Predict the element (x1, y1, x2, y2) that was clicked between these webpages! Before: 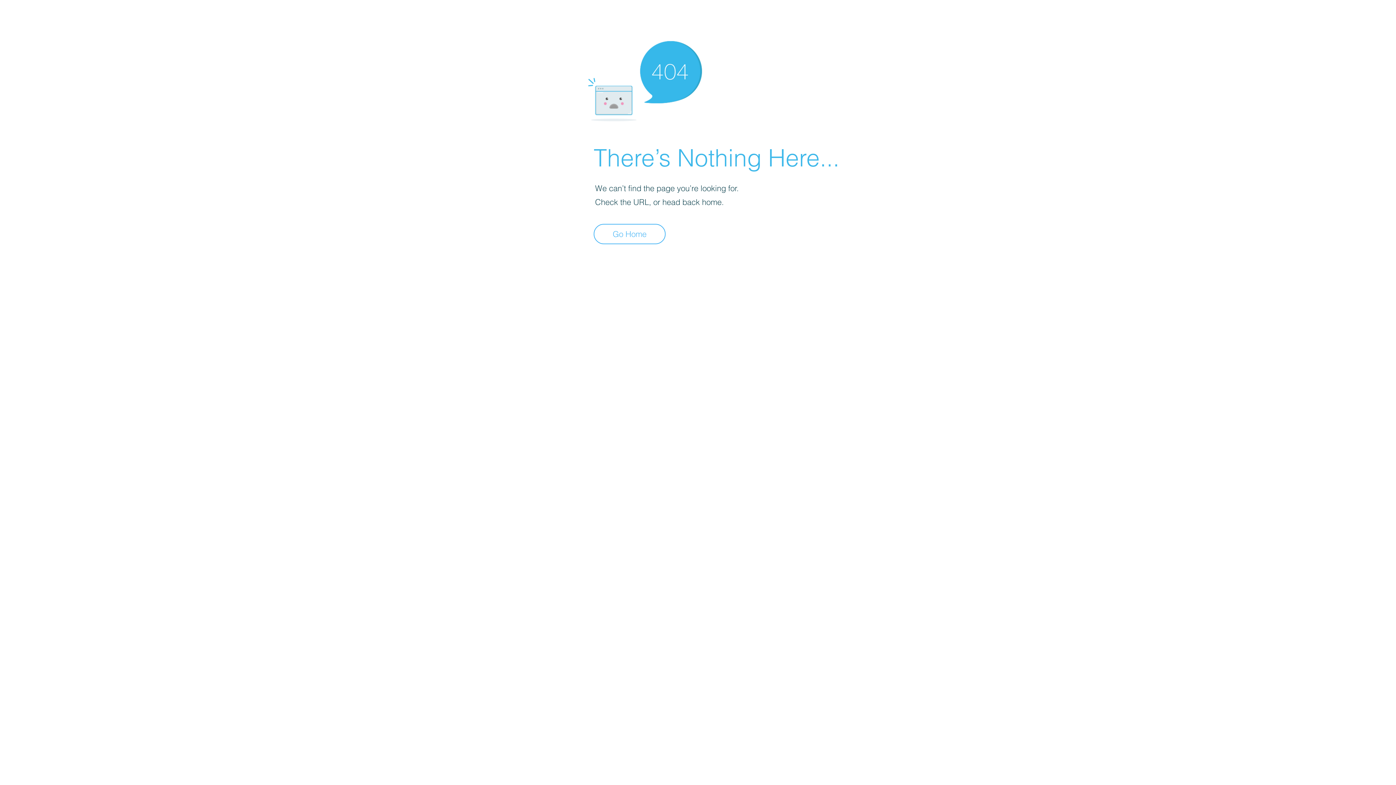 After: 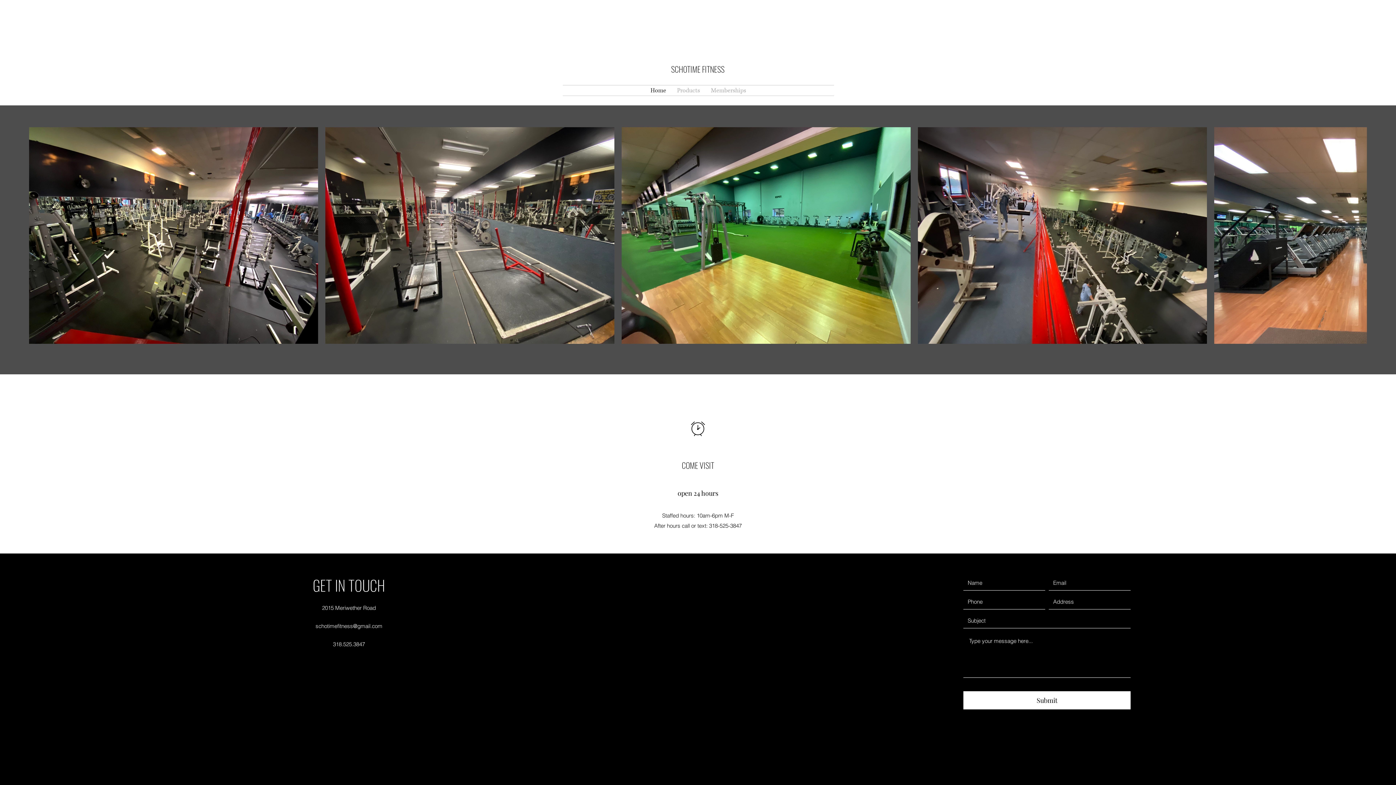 Action: bbox: (593, 224, 665, 244) label: Go Home